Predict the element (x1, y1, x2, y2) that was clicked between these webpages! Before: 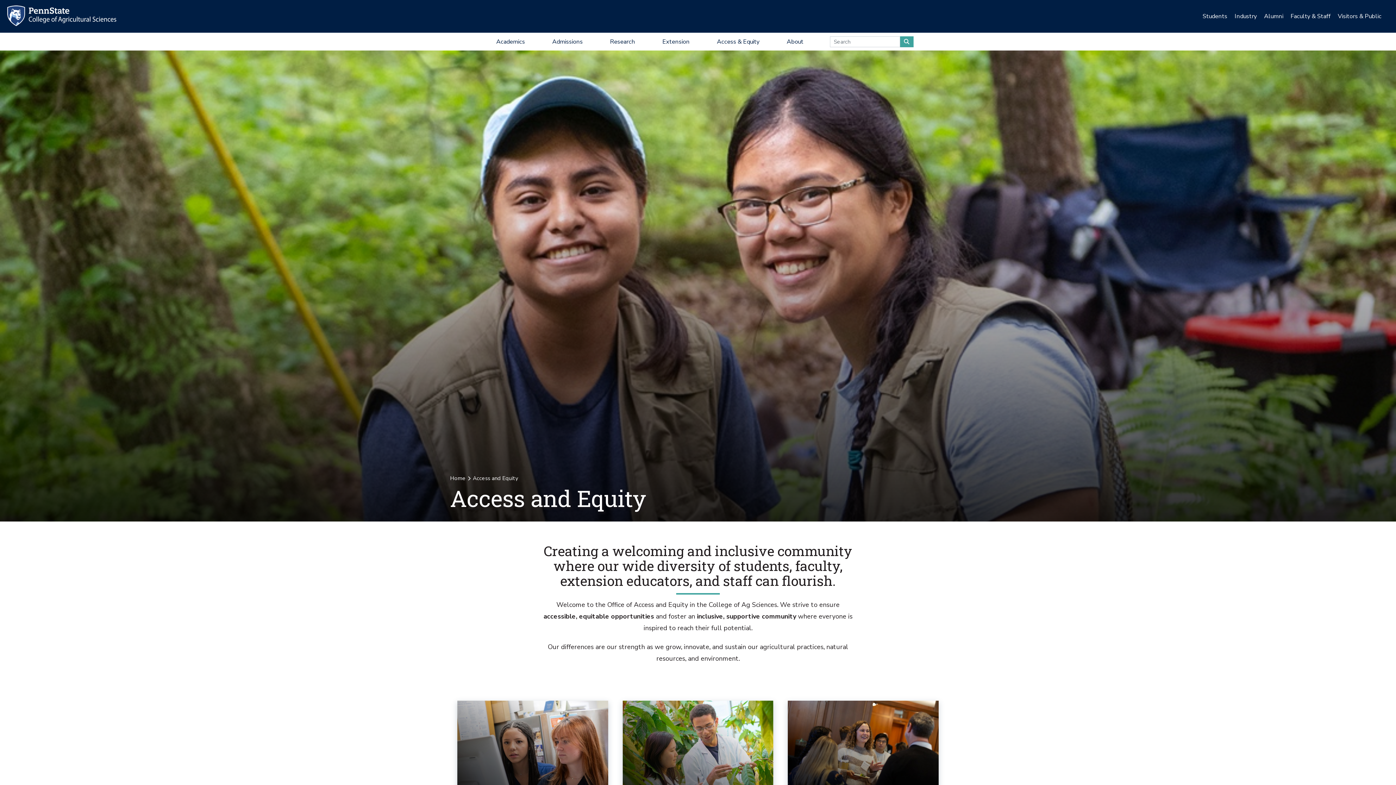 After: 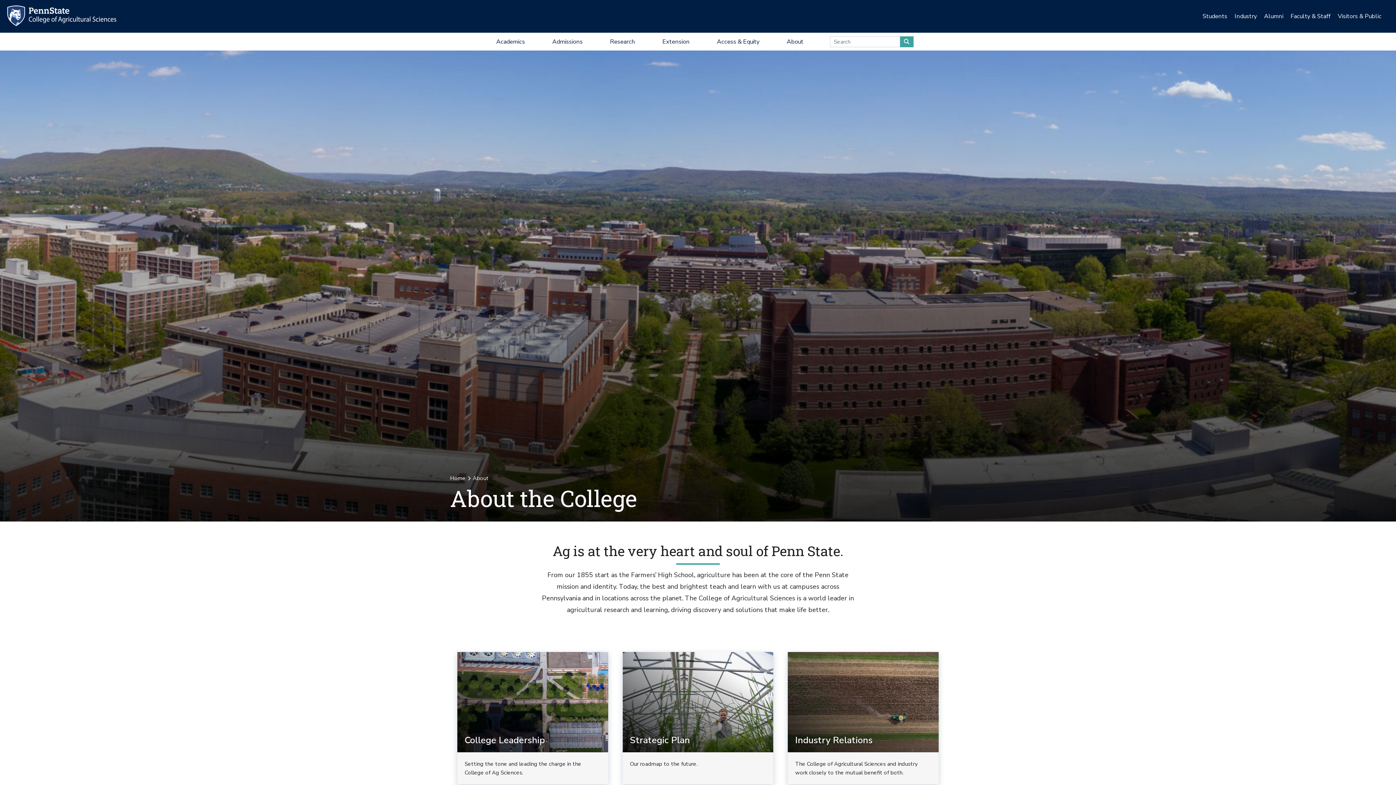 Action: label: About bbox: (774, 32, 816, 50)